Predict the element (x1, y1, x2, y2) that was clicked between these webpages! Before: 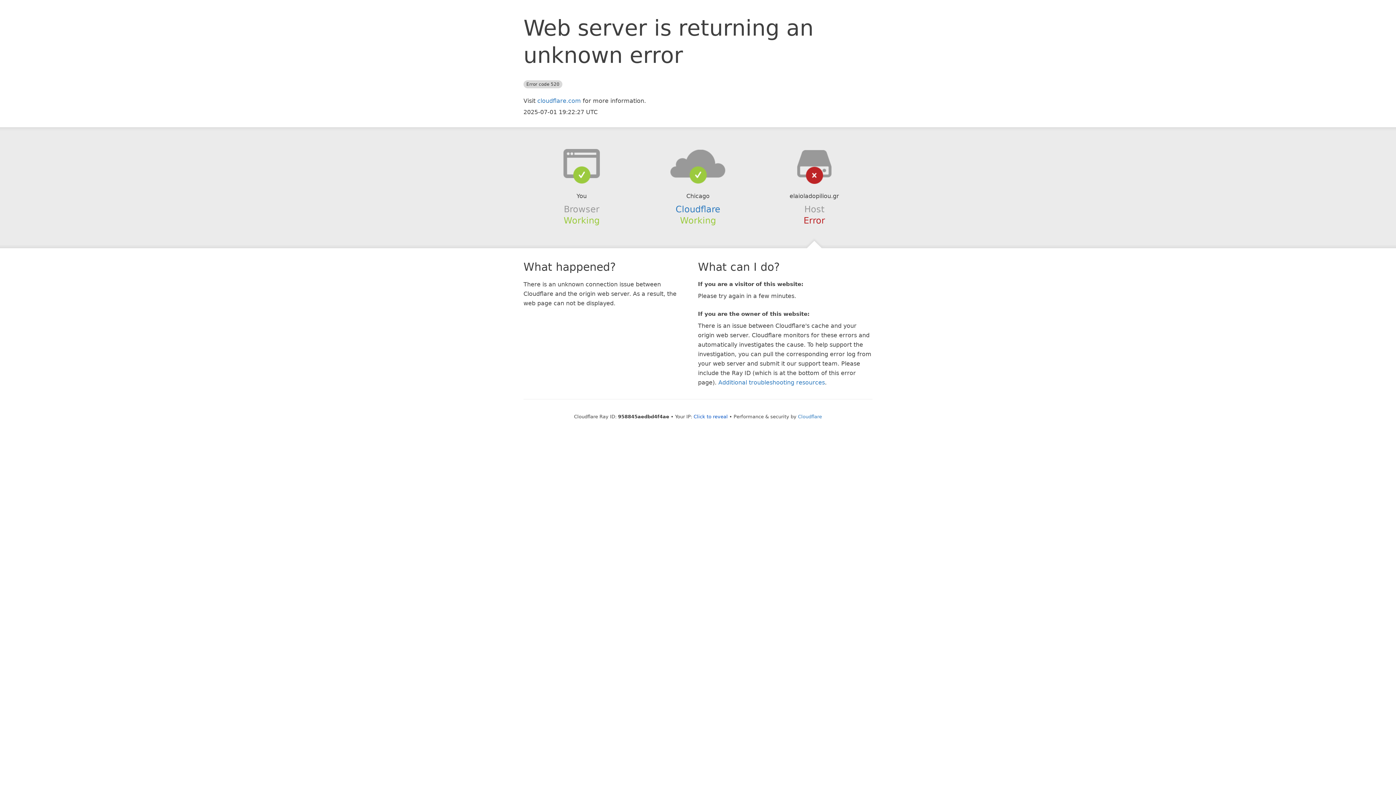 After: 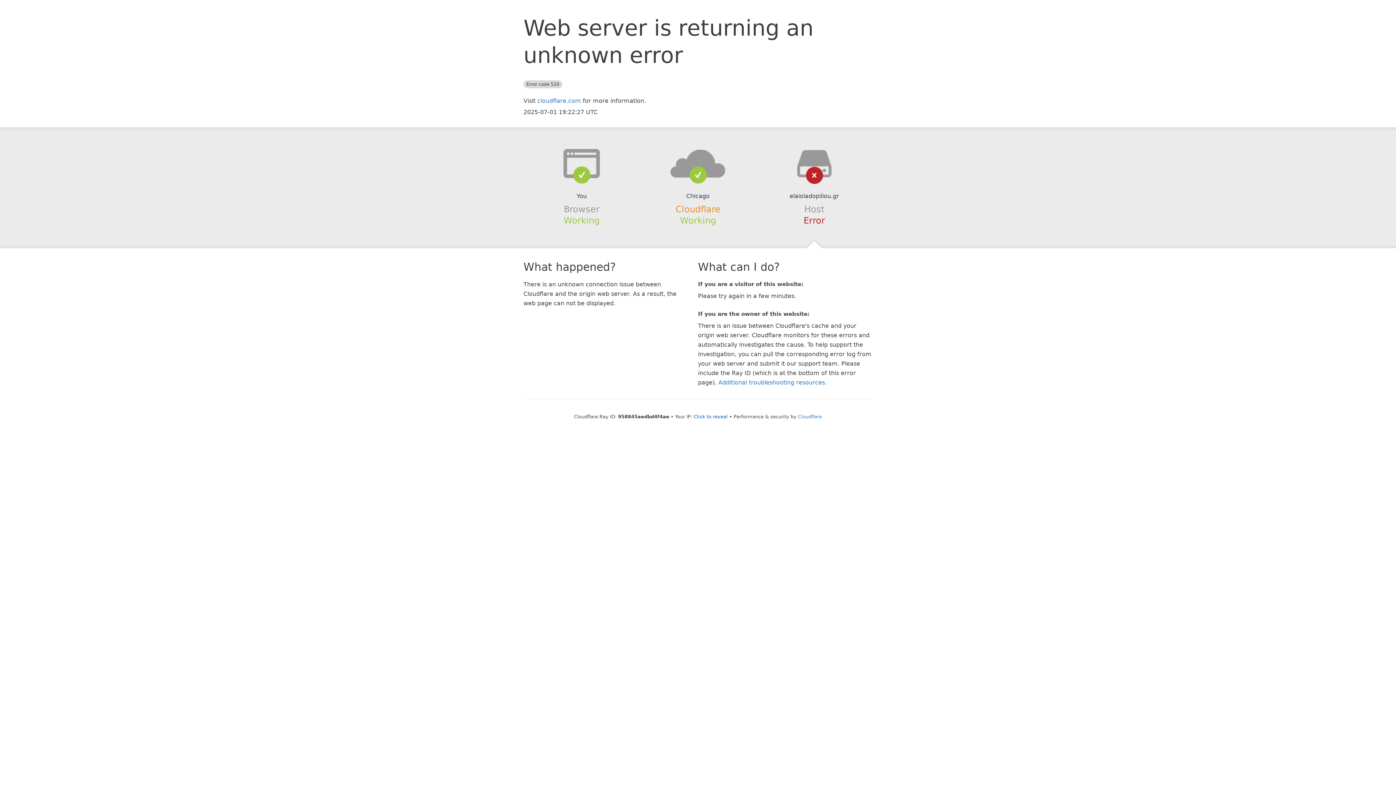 Action: bbox: (675, 204, 720, 214) label: Cloudflare